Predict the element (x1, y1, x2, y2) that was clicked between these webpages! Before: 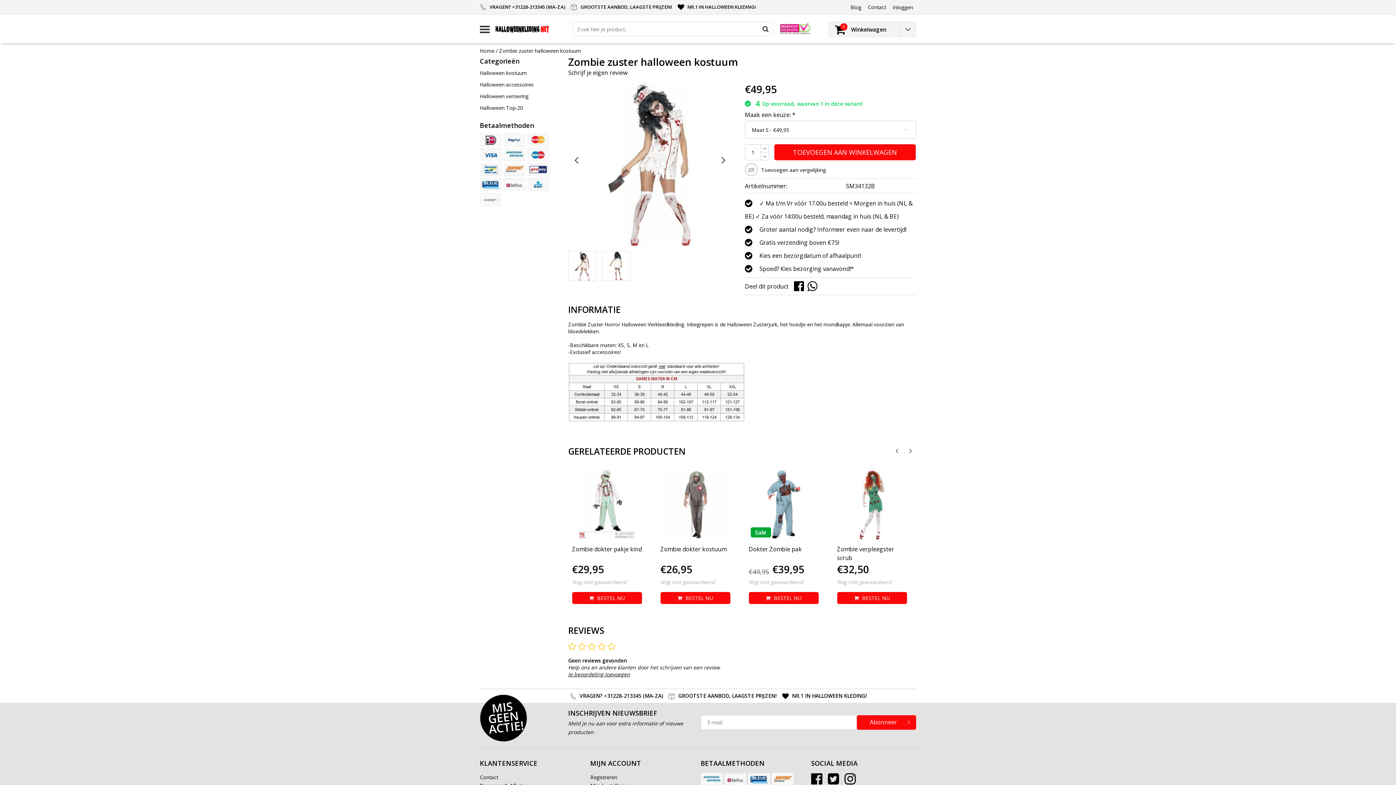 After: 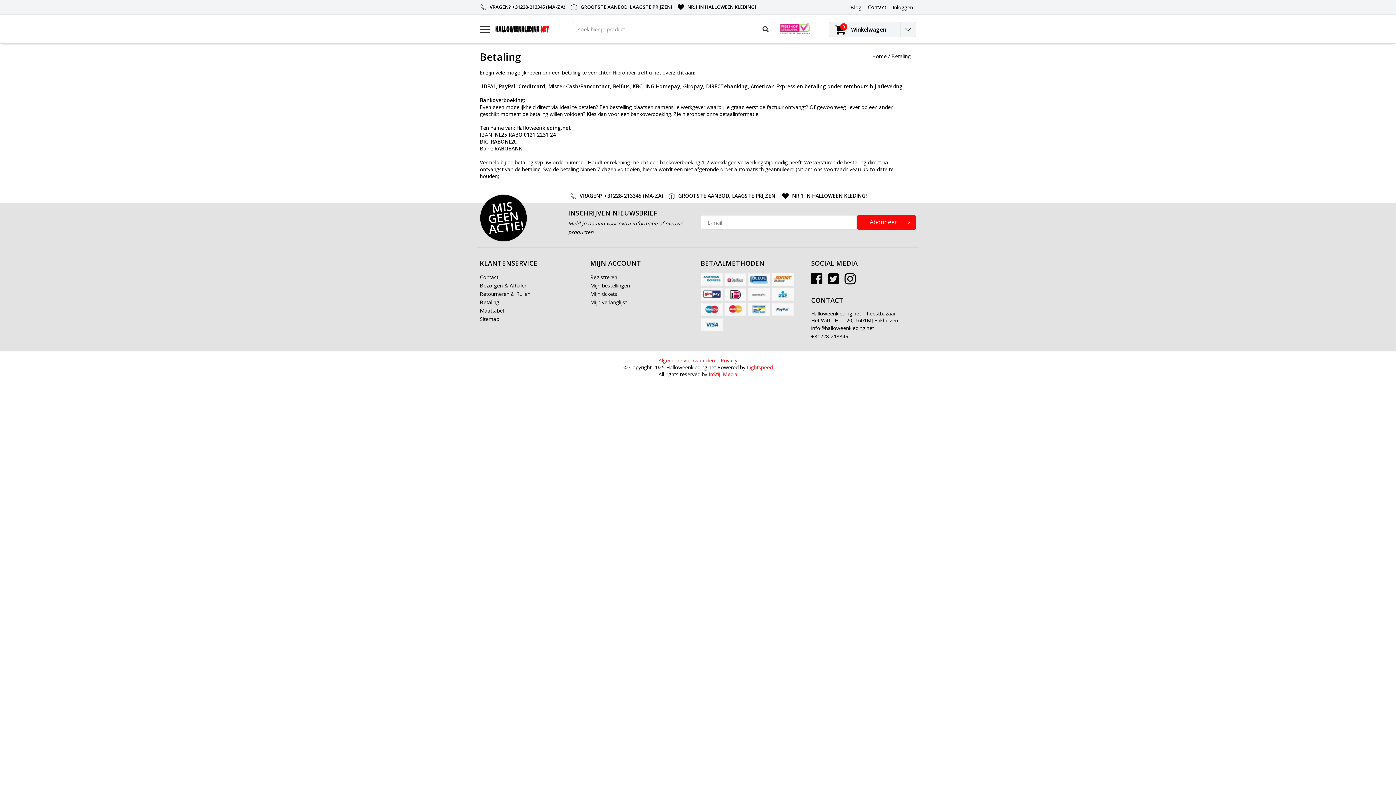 Action: bbox: (503, 148, 525, 161)